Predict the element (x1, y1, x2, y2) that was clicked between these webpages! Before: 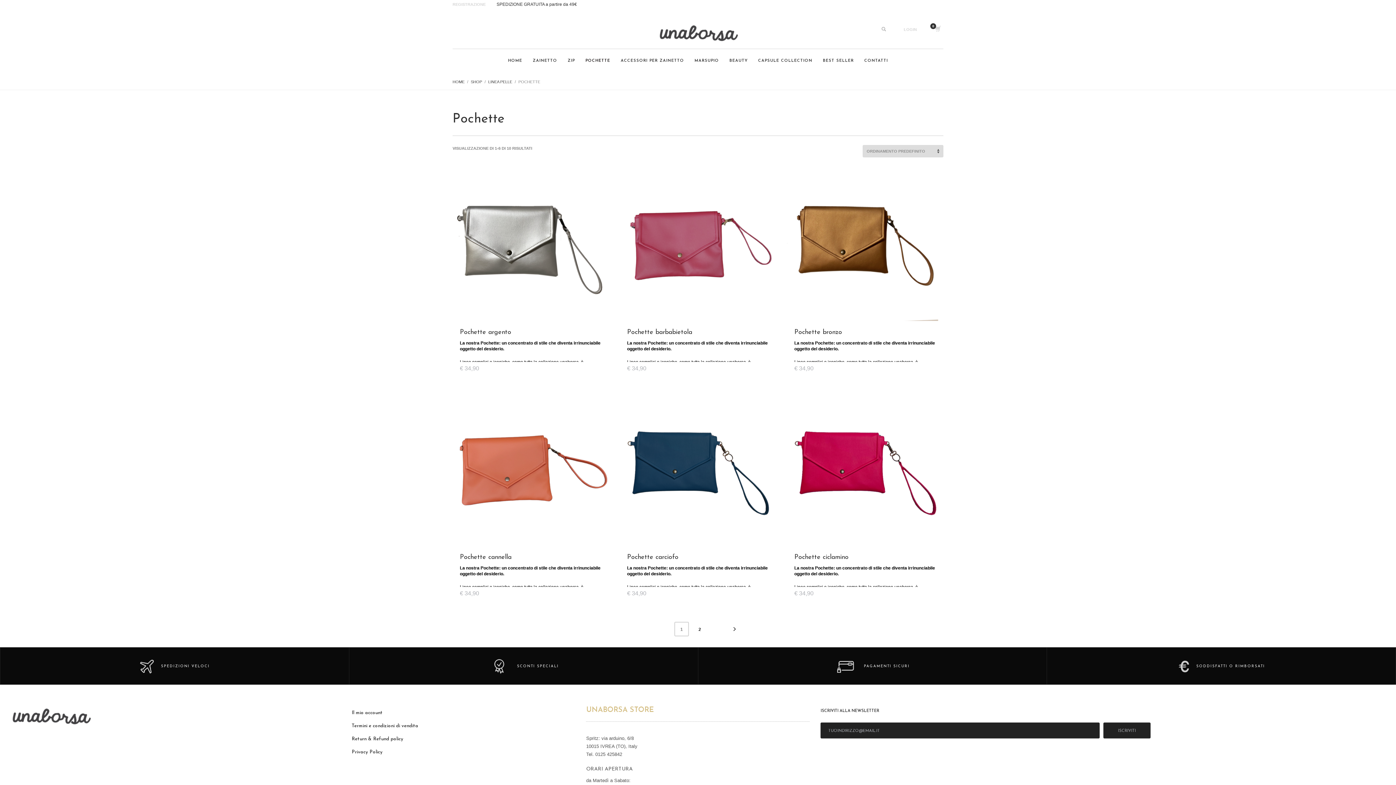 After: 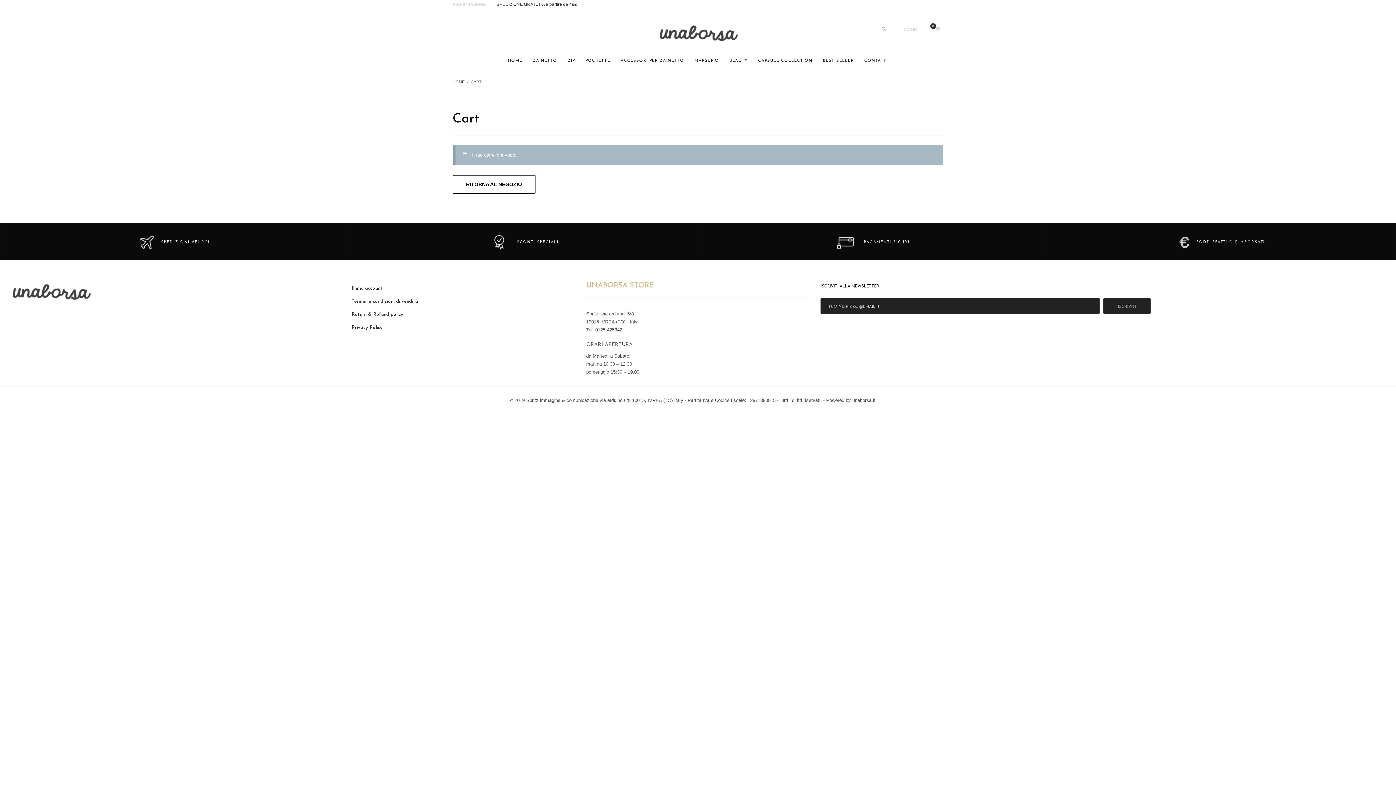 Action: bbox: (931, 25, 943, 33)